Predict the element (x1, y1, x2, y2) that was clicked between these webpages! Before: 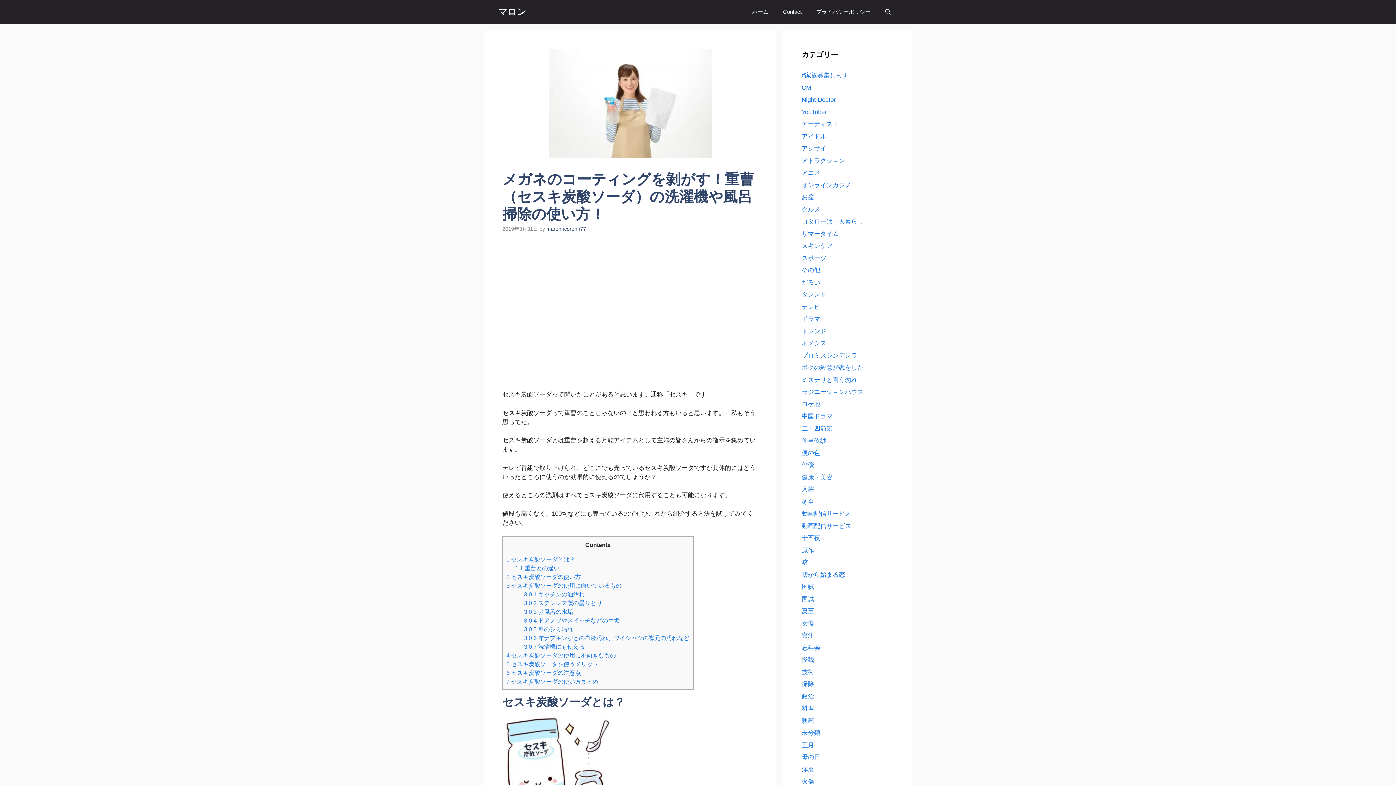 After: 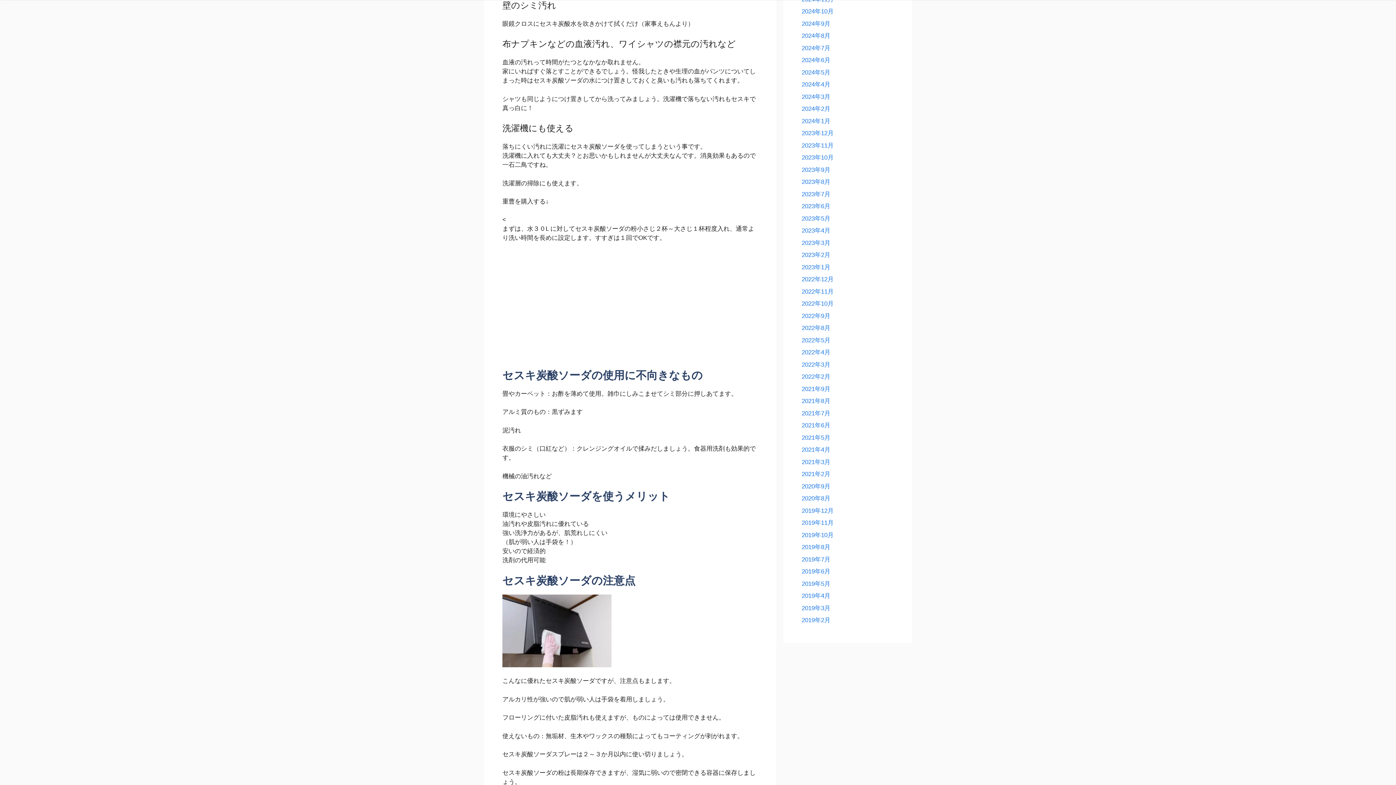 Action: label: 3.0.5 壁のシミ汚れ bbox: (524, 626, 573, 632)